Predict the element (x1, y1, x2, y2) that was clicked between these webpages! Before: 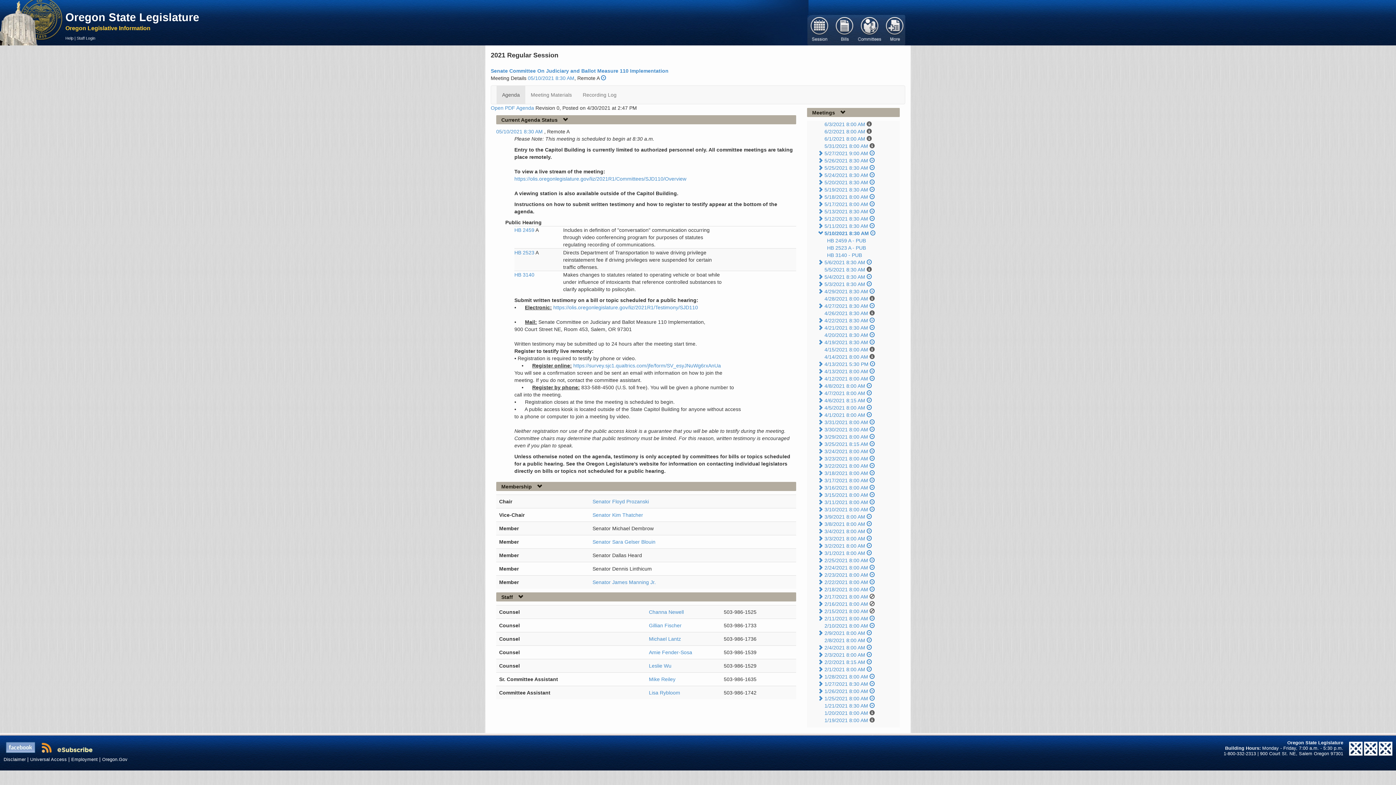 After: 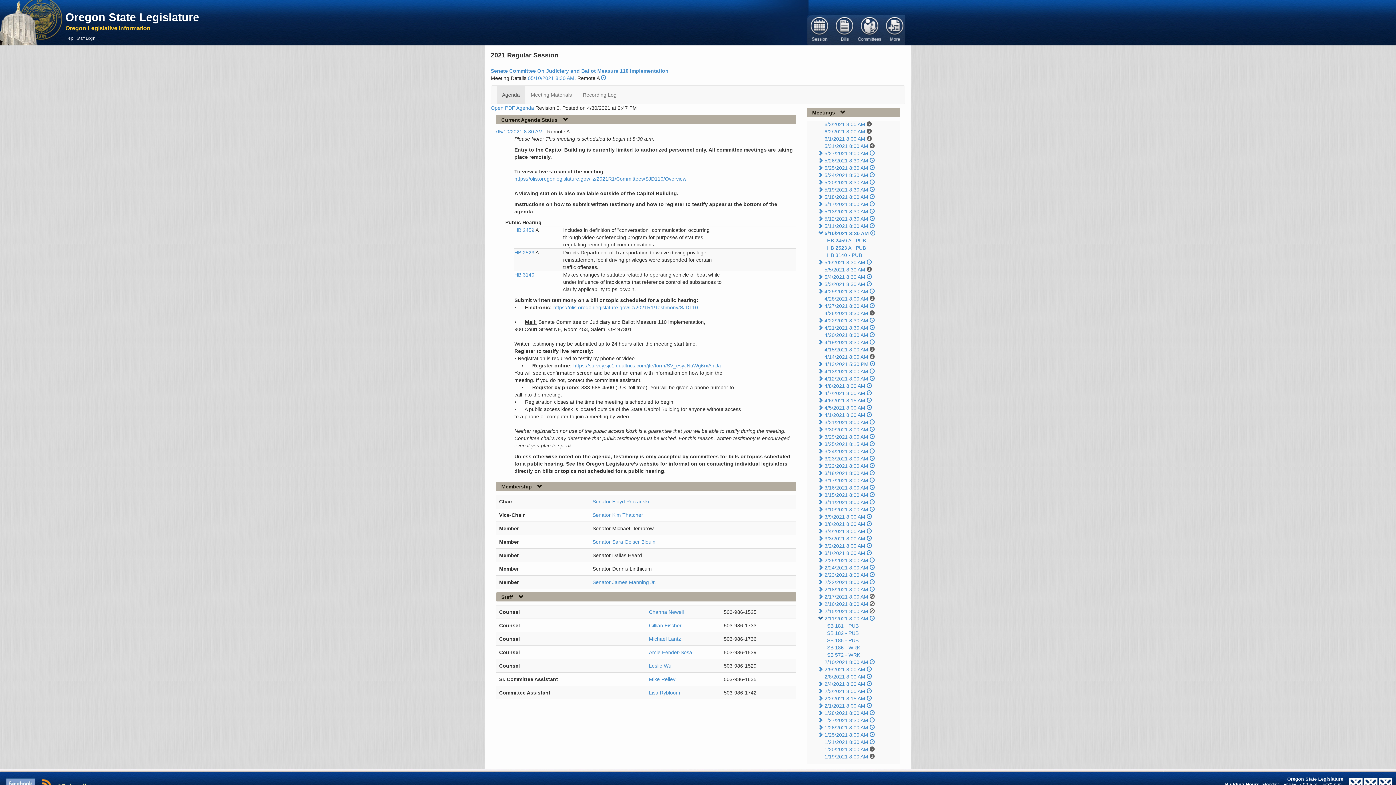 Action: label:   bbox: (818, 616, 824, 621)